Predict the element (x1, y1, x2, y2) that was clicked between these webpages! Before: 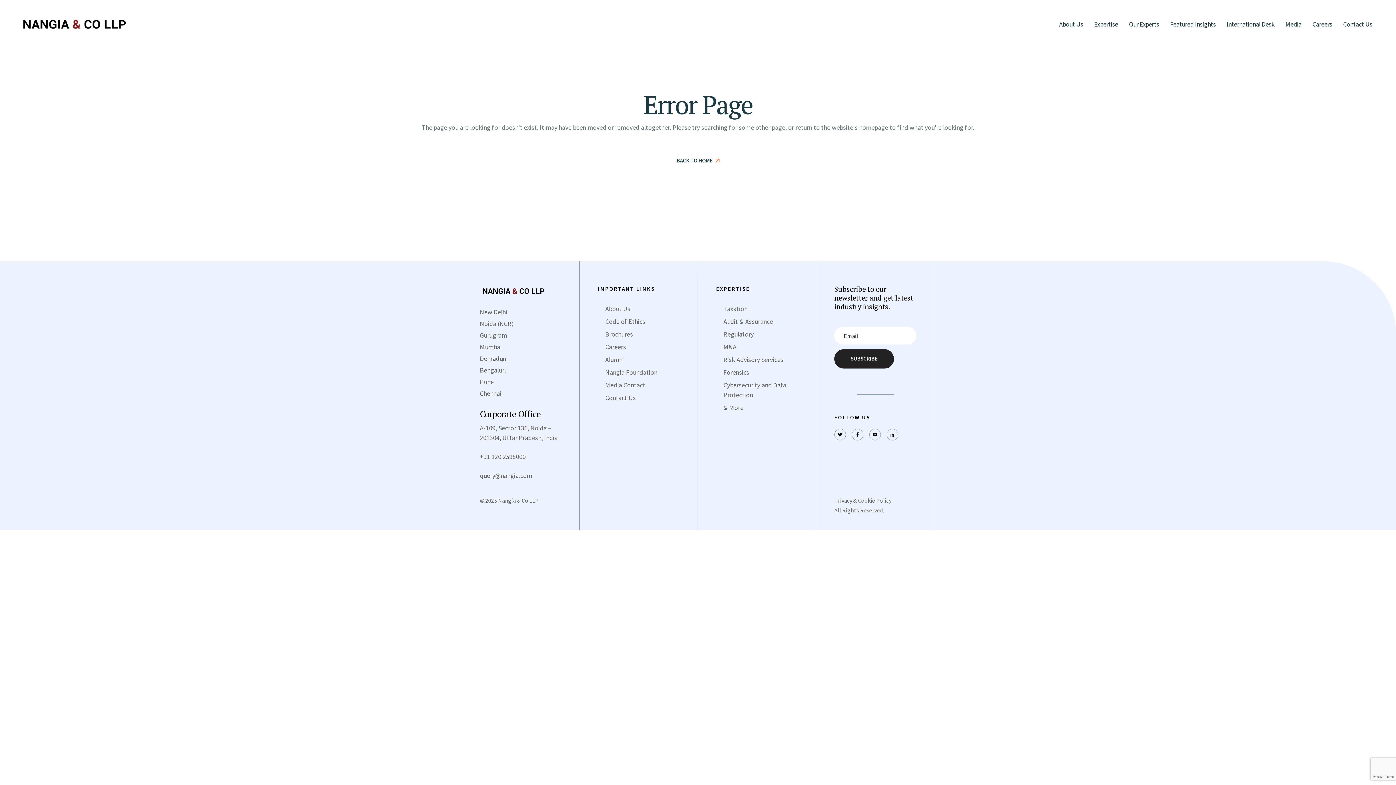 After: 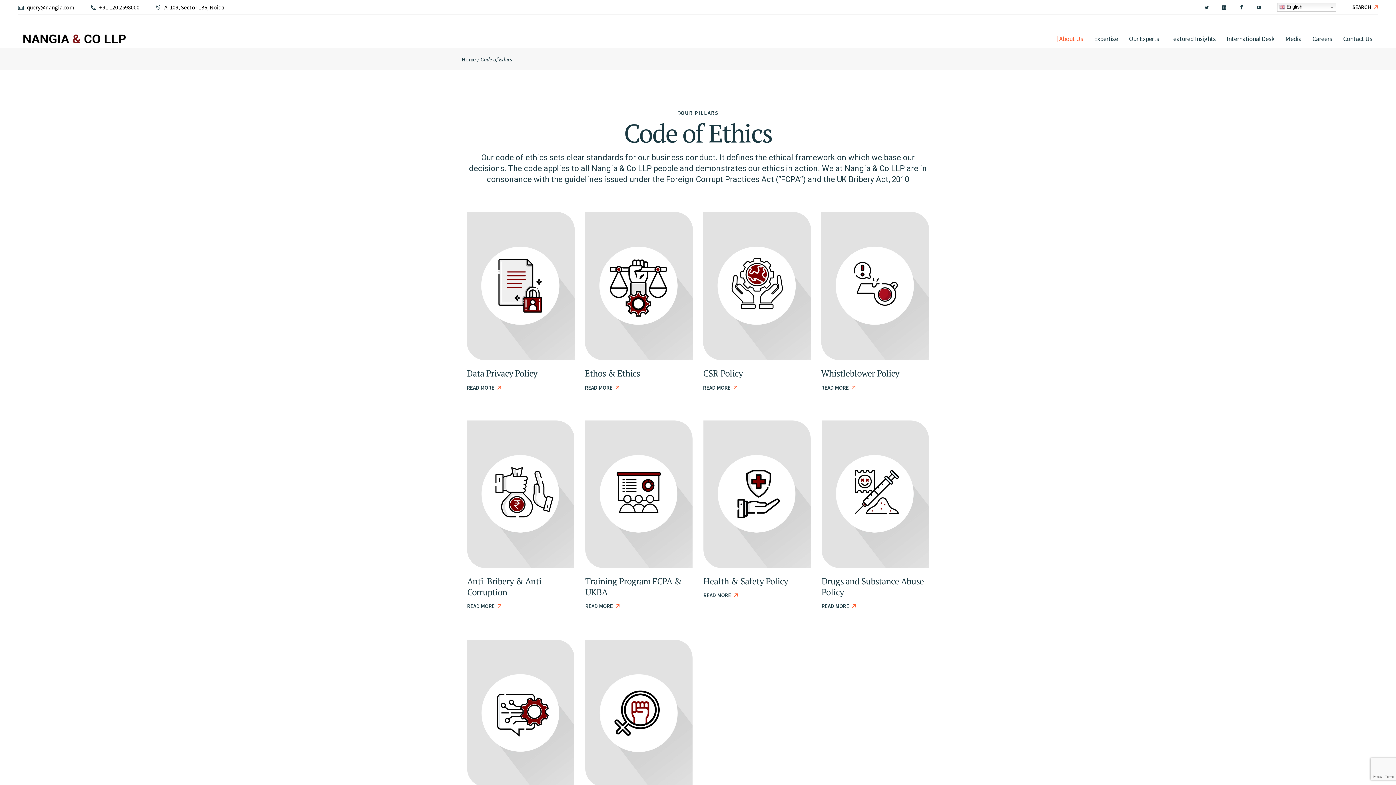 Action: label: Code of Ethics bbox: (605, 317, 645, 325)